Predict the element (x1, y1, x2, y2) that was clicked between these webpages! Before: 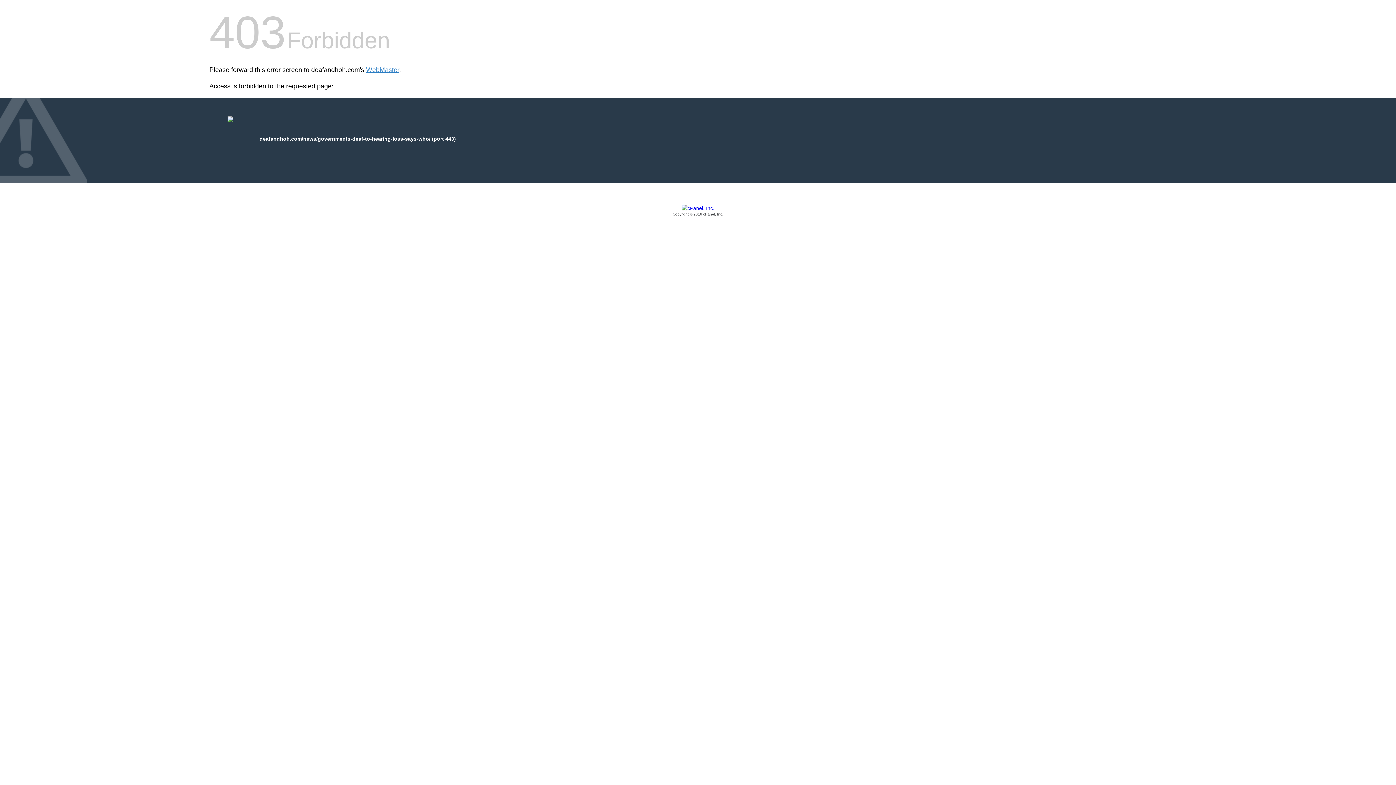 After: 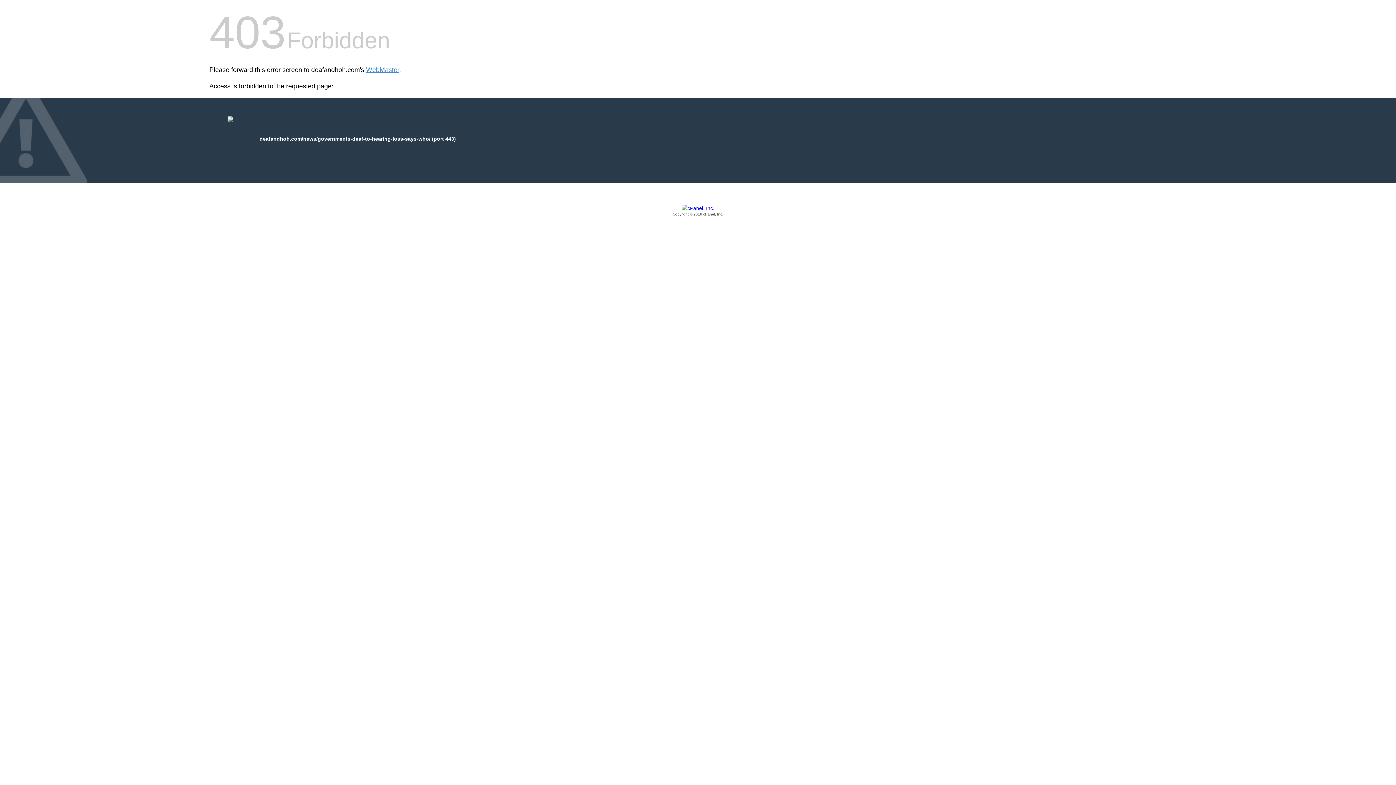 Action: bbox: (209, 205, 1186, 217) label: Copyright © 2016 cPanel, Inc.